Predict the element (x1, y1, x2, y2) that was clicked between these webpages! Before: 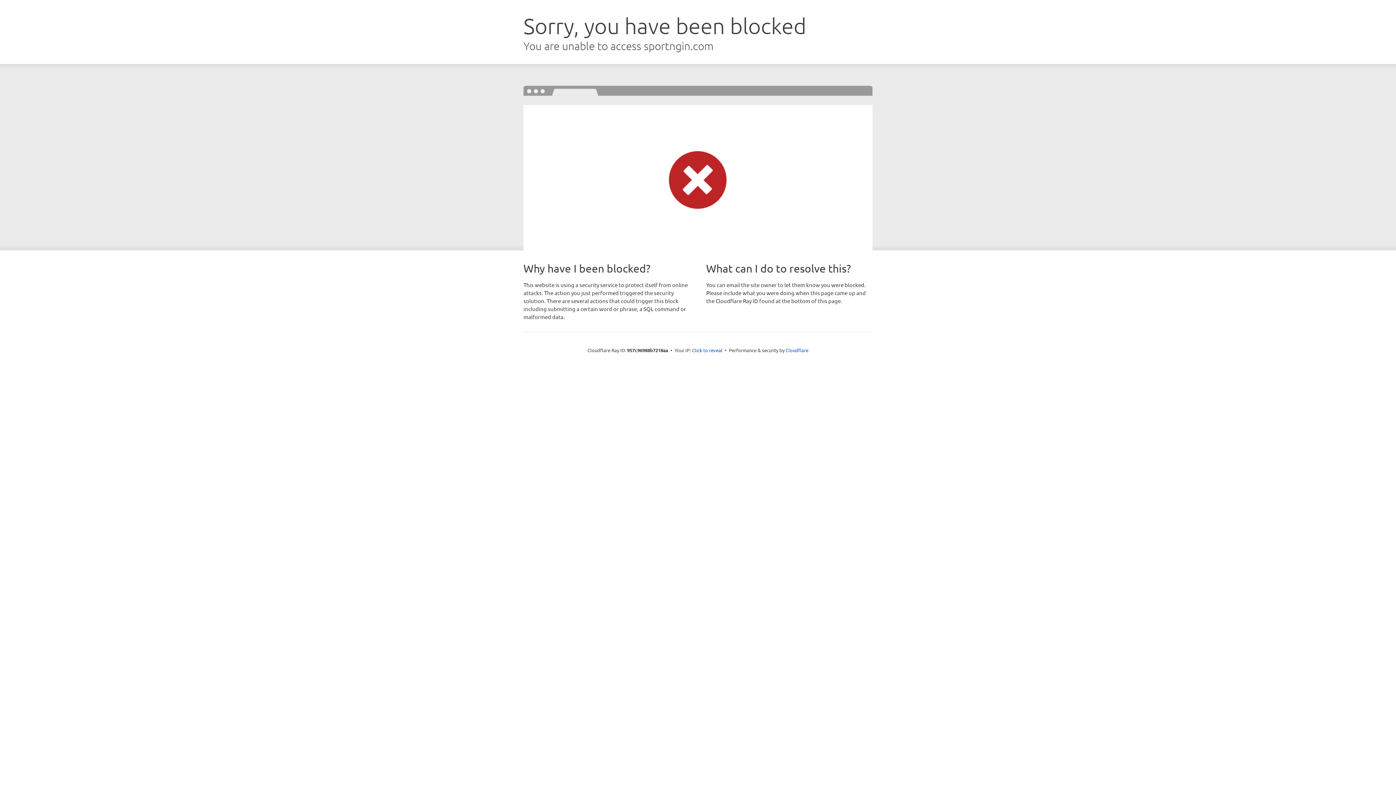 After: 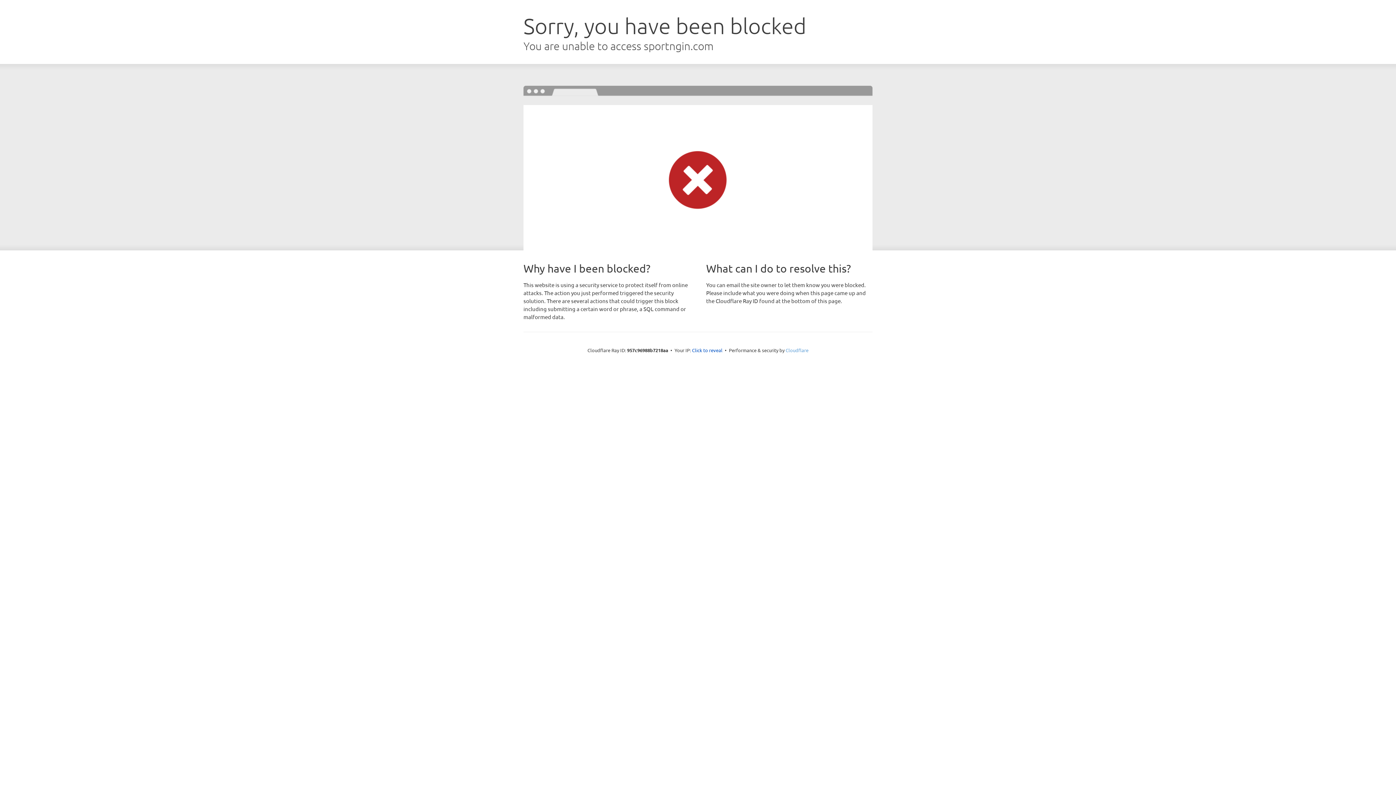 Action: label: Cloudflare bbox: (785, 347, 808, 353)